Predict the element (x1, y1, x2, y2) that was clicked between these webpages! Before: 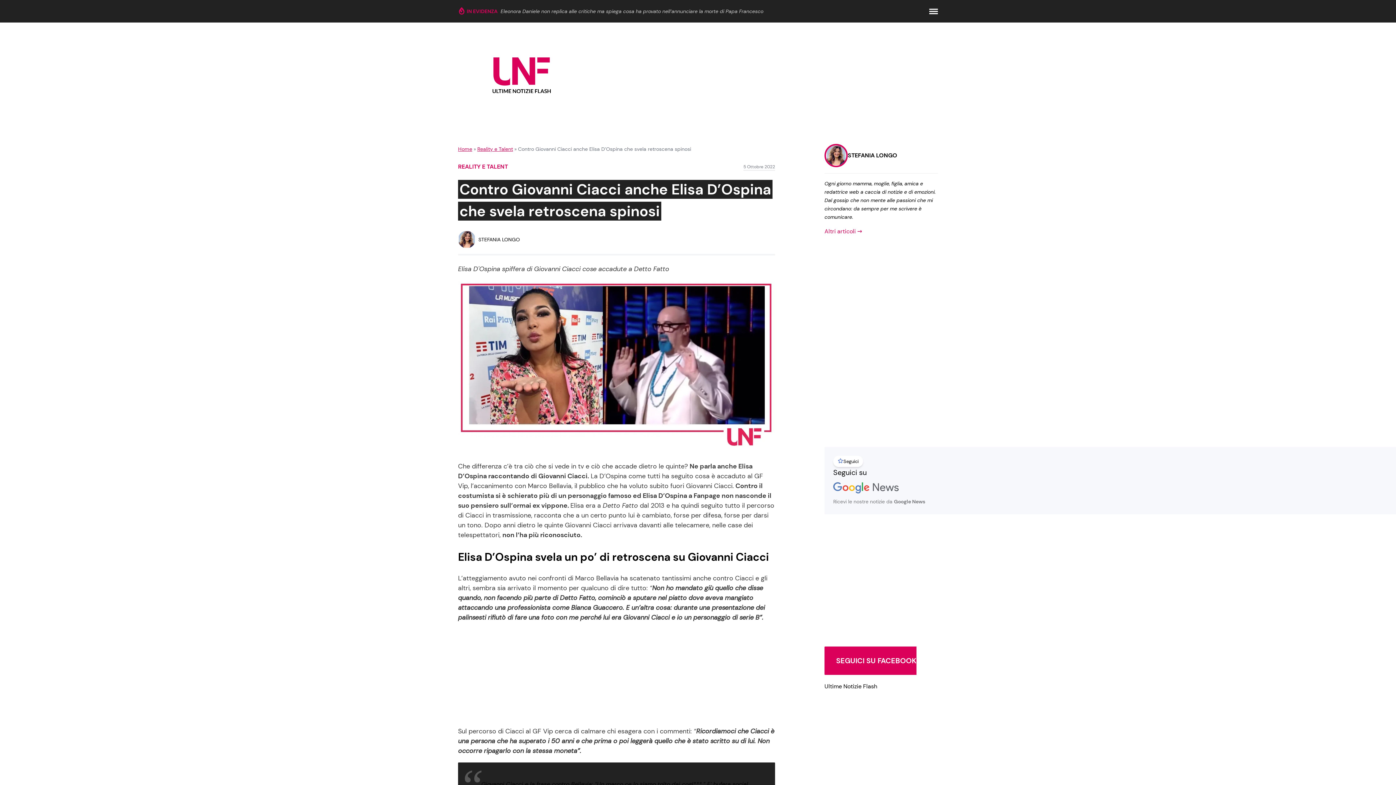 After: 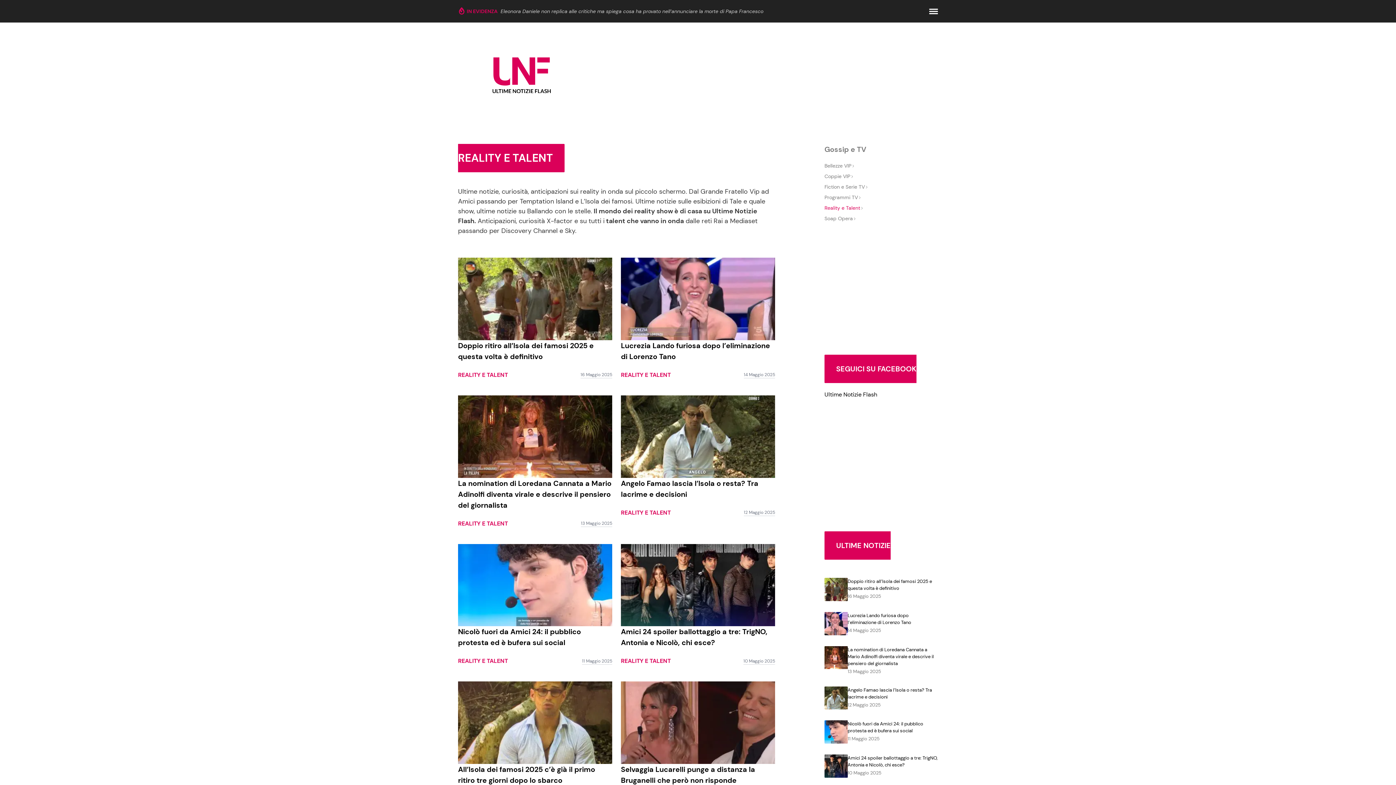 Action: label: Reality e Talent bbox: (477, 145, 513, 152)